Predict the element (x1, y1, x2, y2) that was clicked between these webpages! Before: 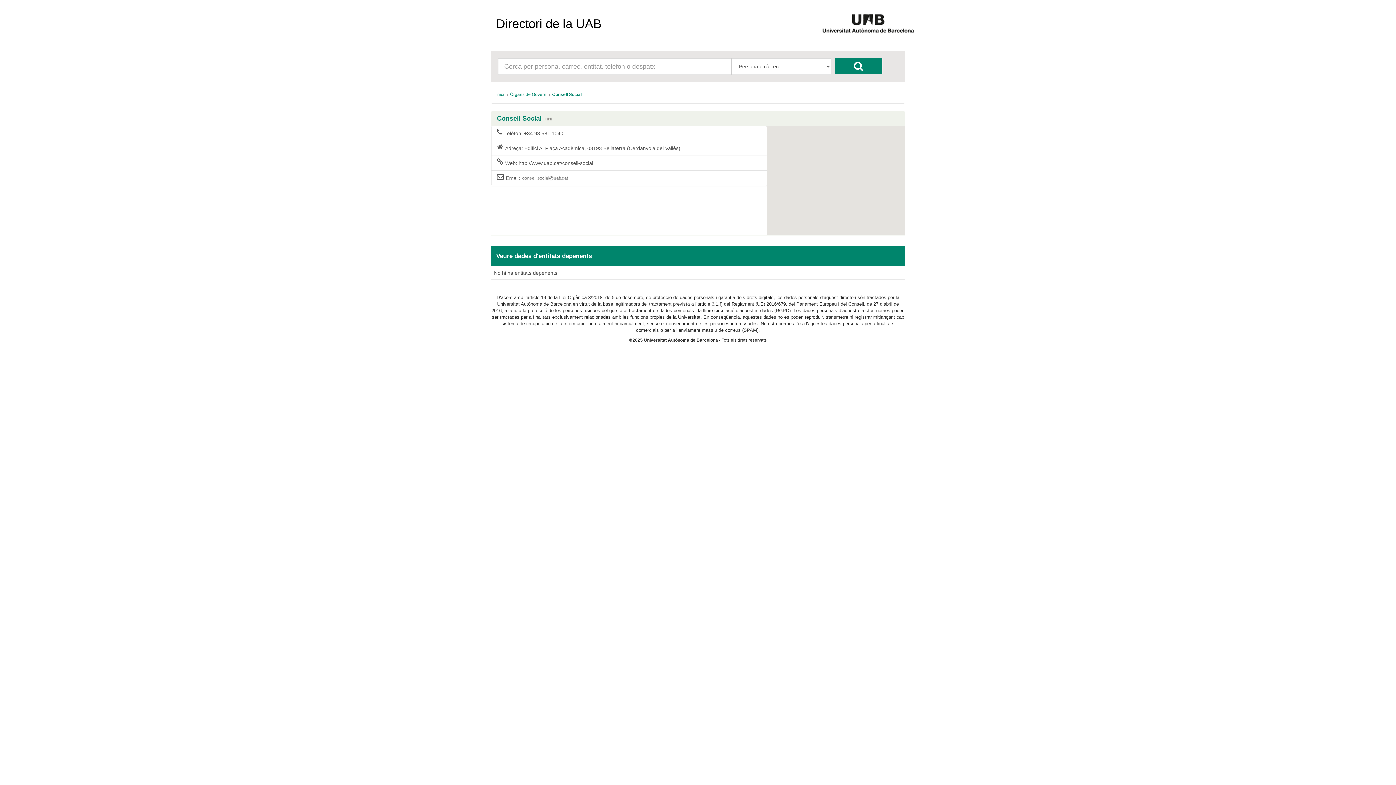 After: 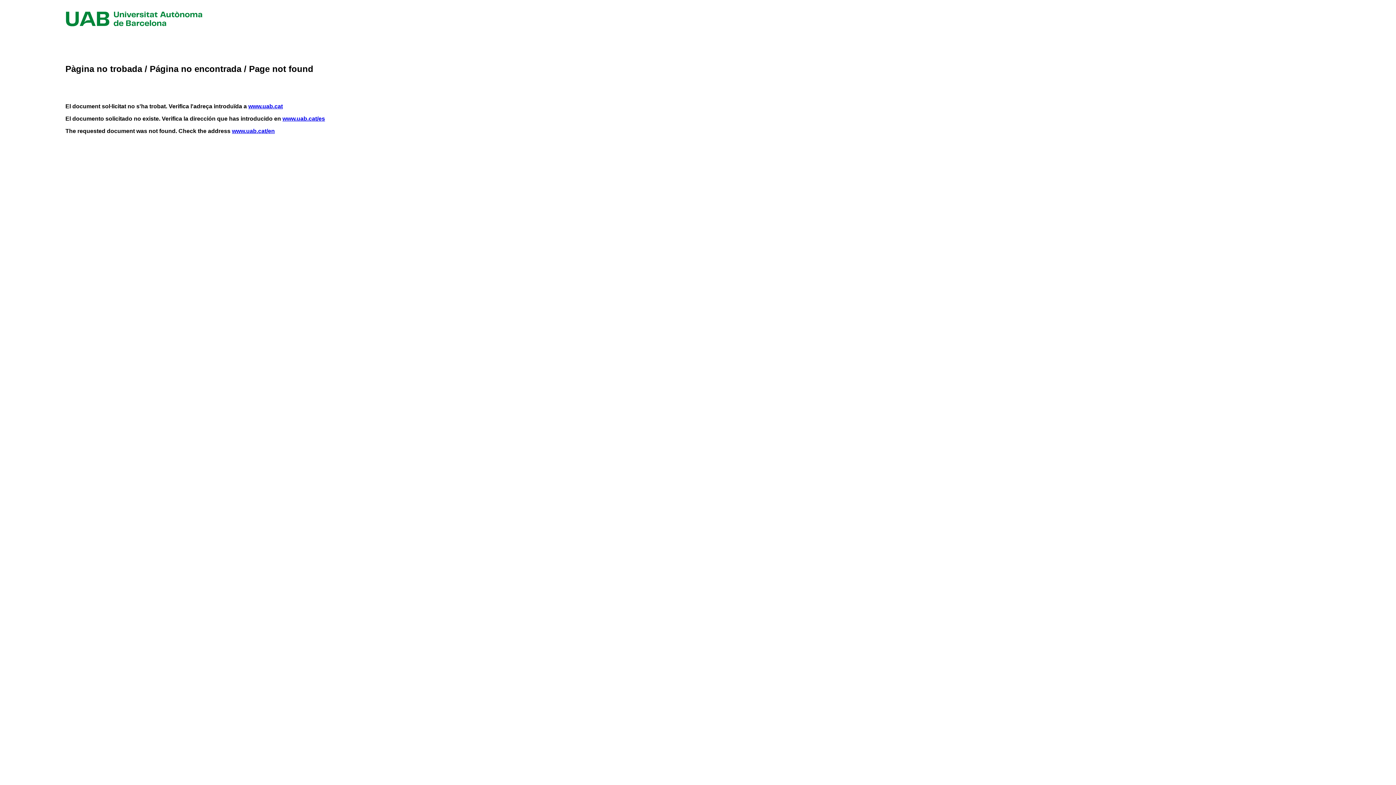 Action: bbox: (491, 155, 767, 170) label: Web: http://www.uab.cat/consell-social